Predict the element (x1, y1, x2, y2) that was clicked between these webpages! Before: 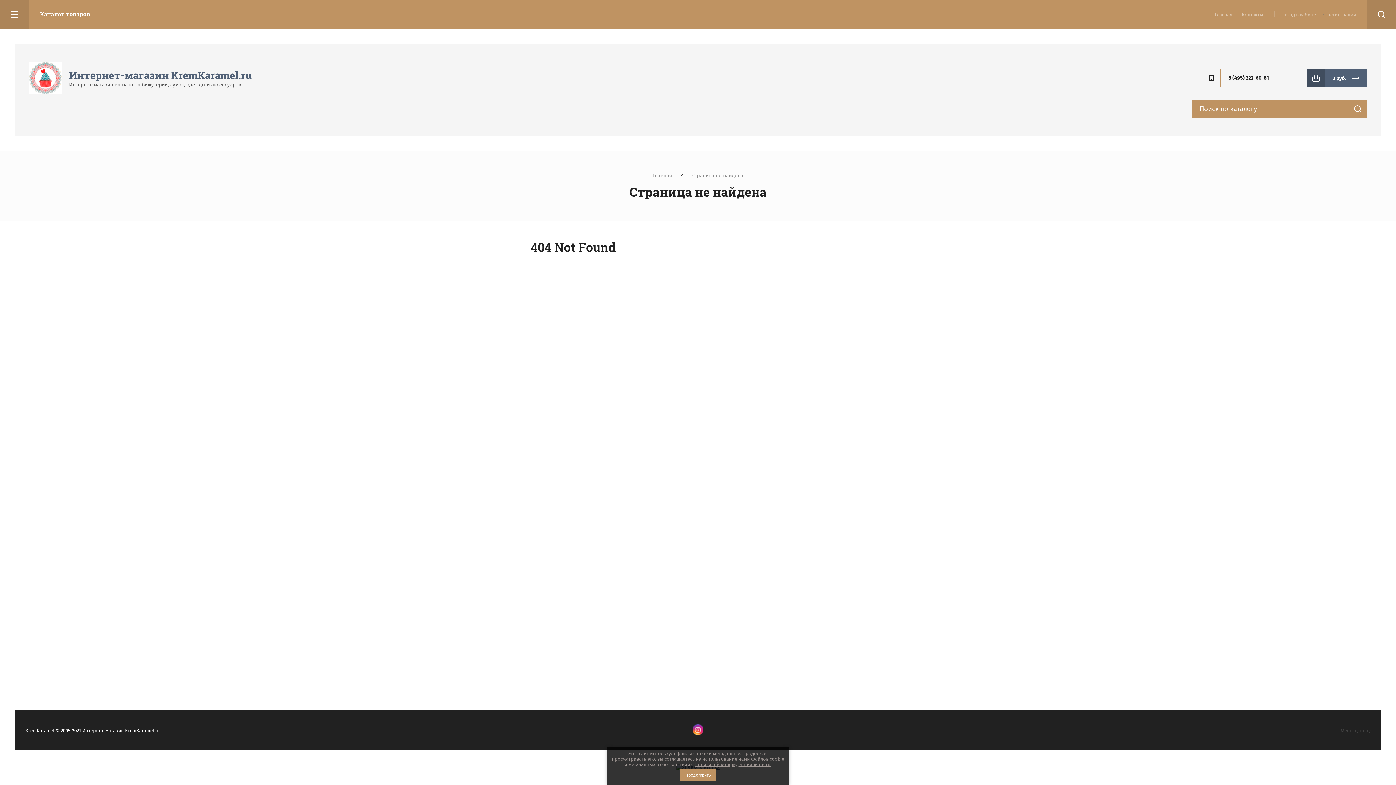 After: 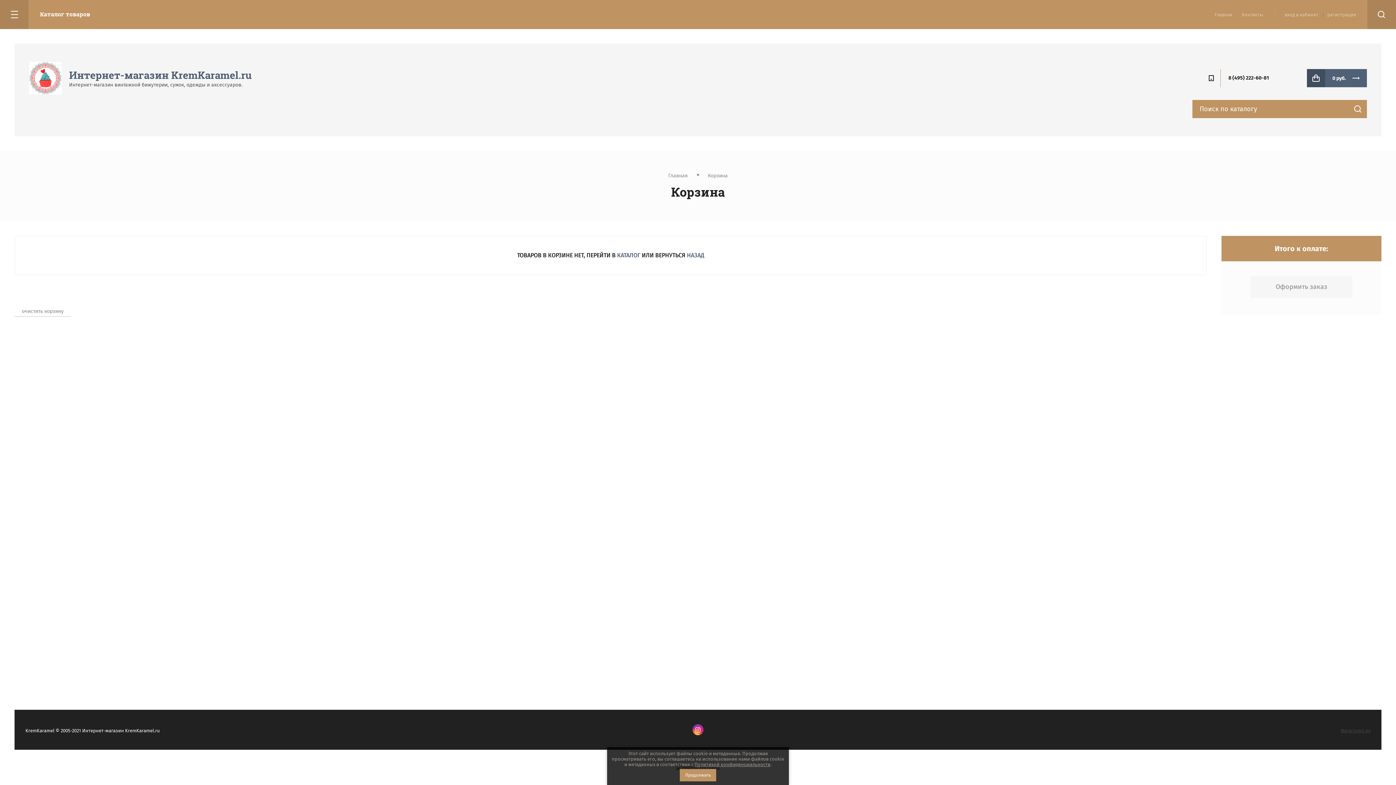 Action: bbox: (1307, 69, 1367, 87)